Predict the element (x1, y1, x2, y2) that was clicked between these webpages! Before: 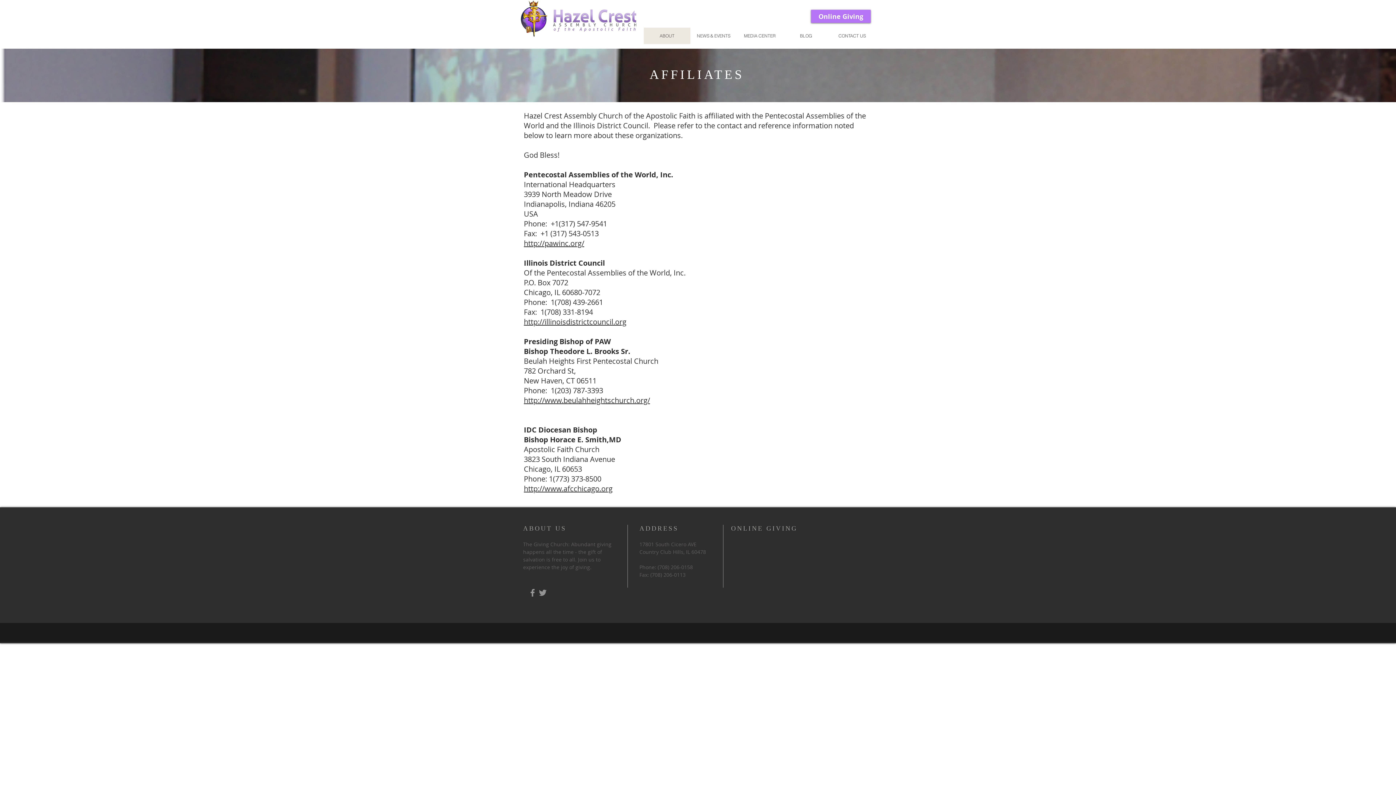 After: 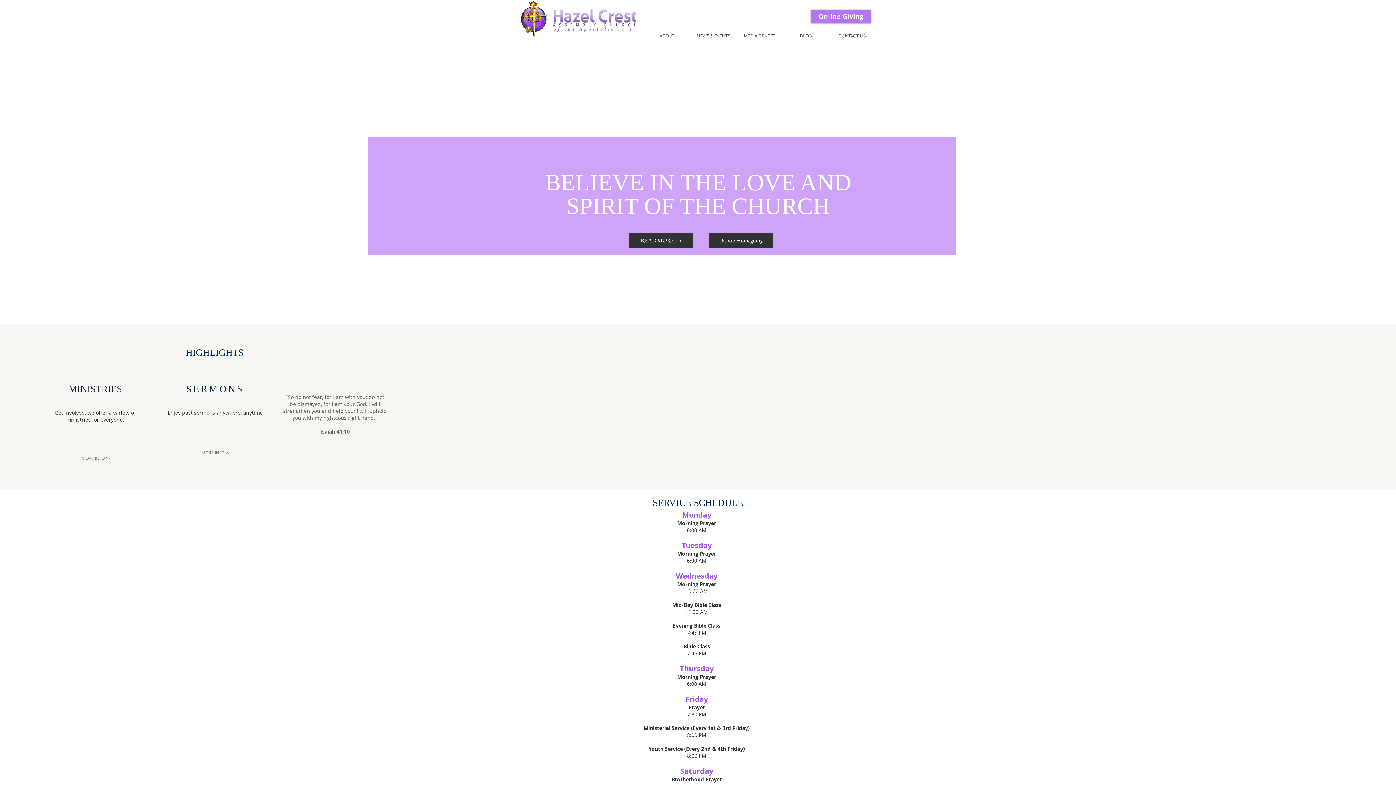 Action: bbox: (520, 0, 636, 36)